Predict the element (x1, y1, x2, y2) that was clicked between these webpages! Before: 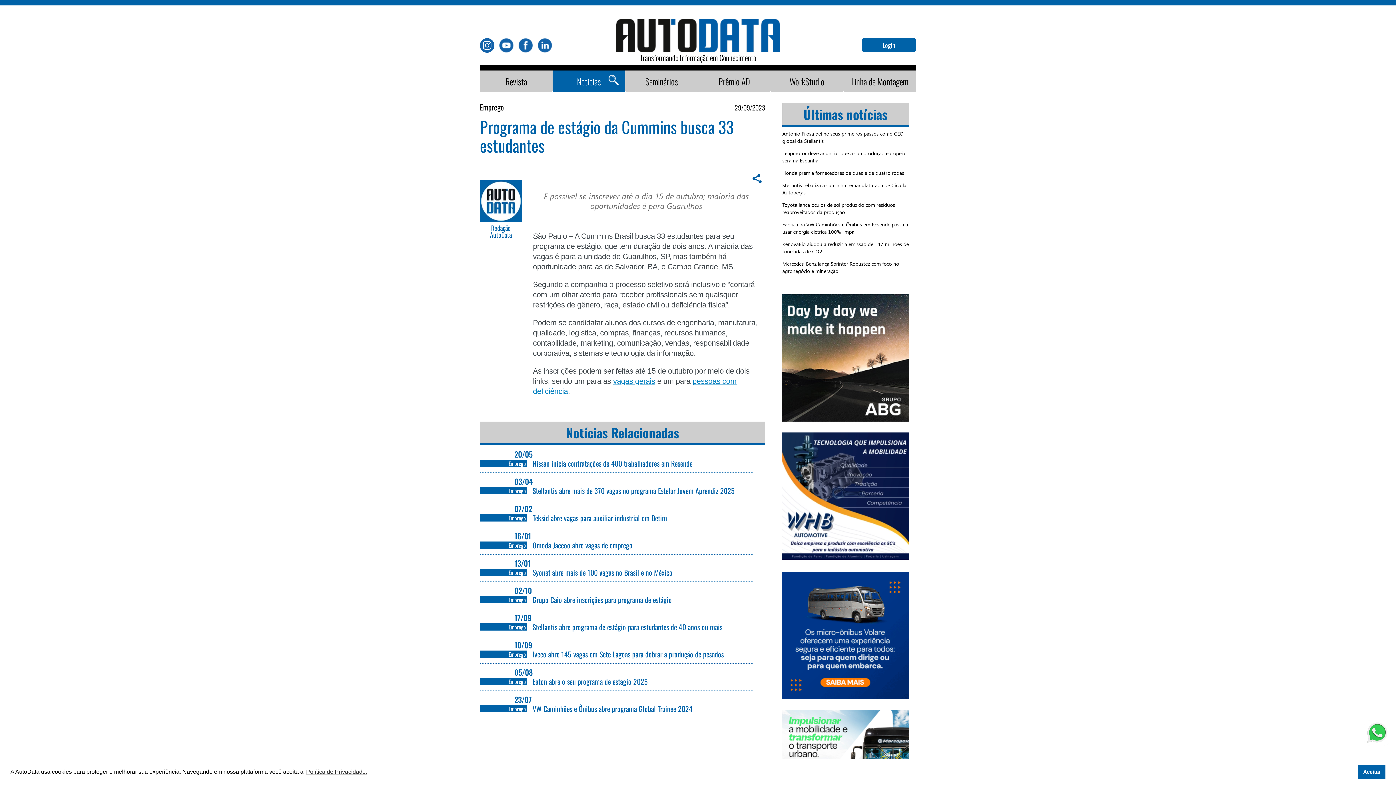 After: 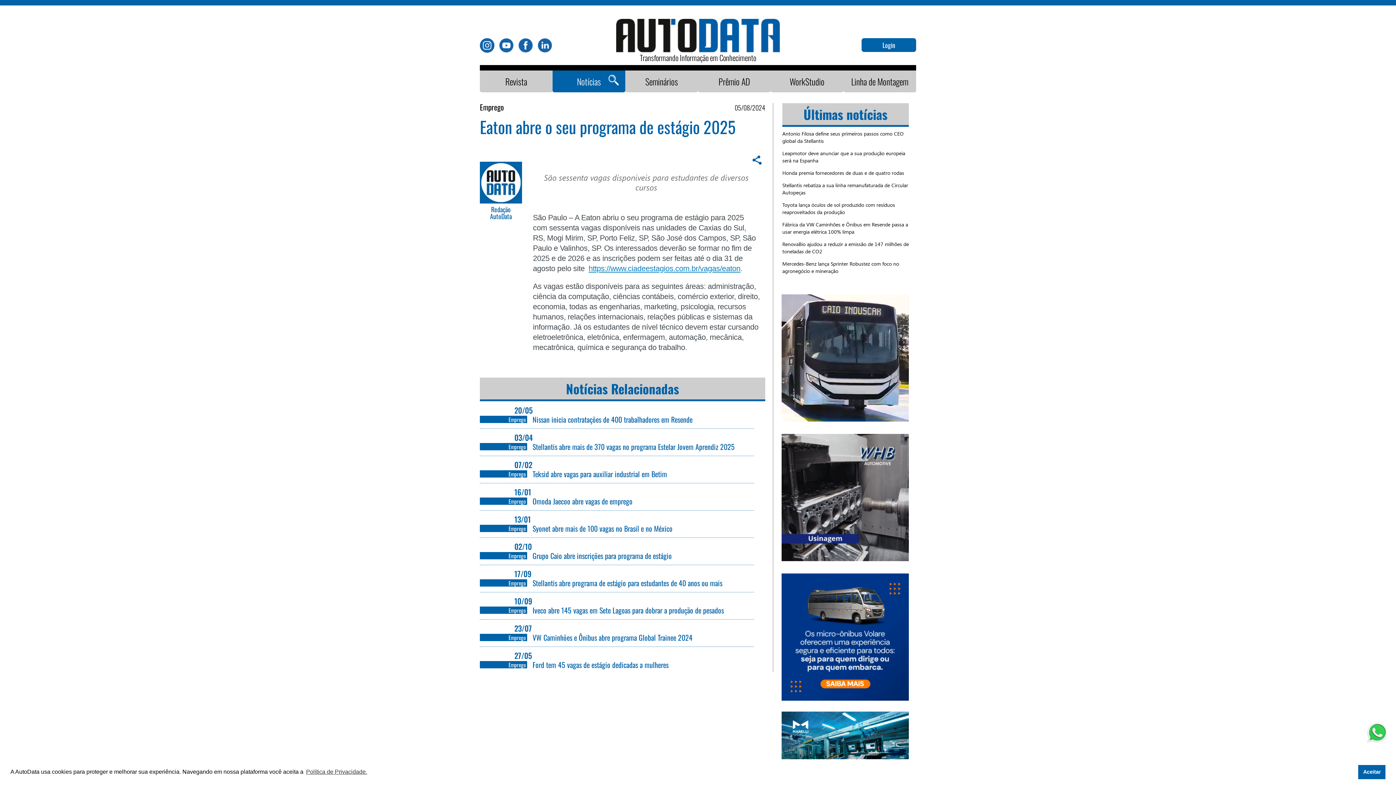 Action: bbox: (532, 676, 648, 687) label: Eaton abre o seu programa de estágio 2025